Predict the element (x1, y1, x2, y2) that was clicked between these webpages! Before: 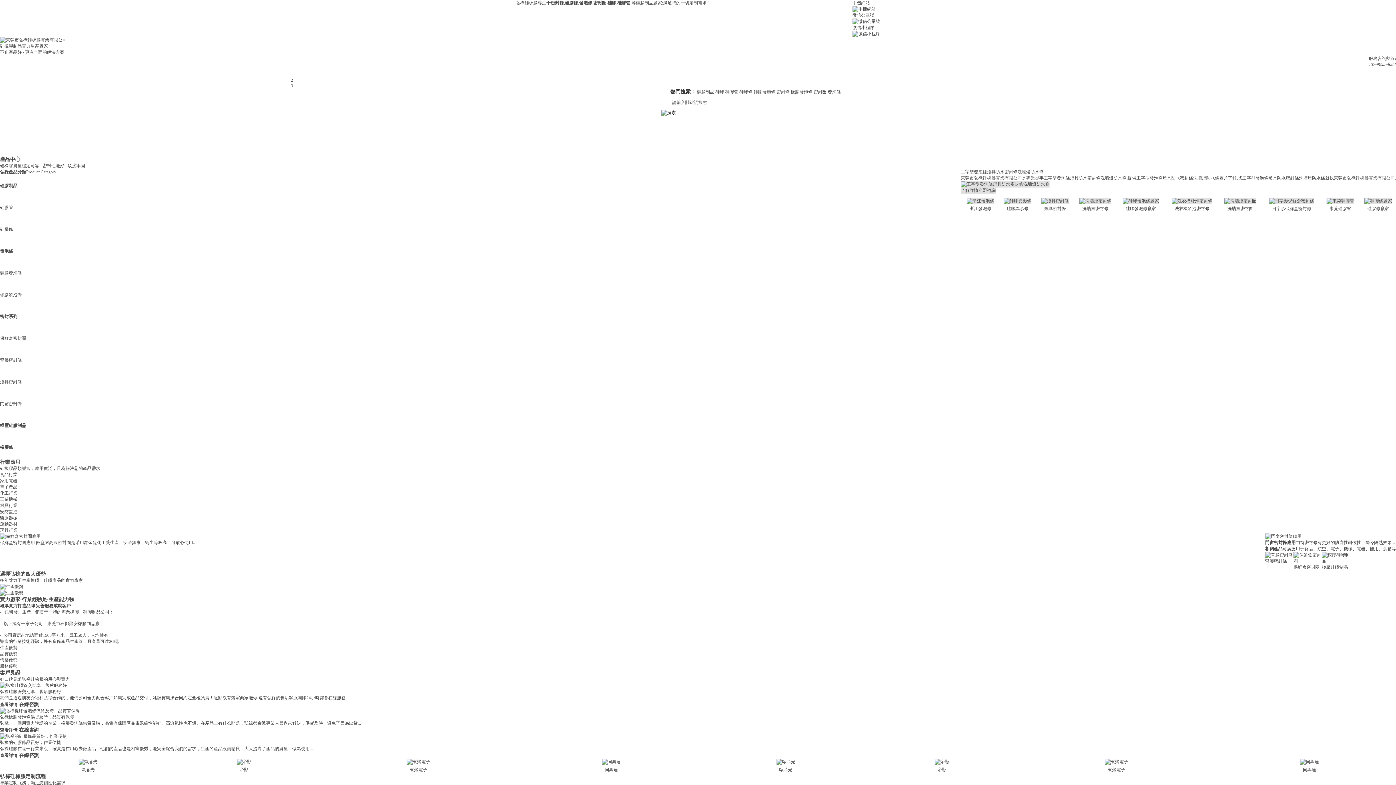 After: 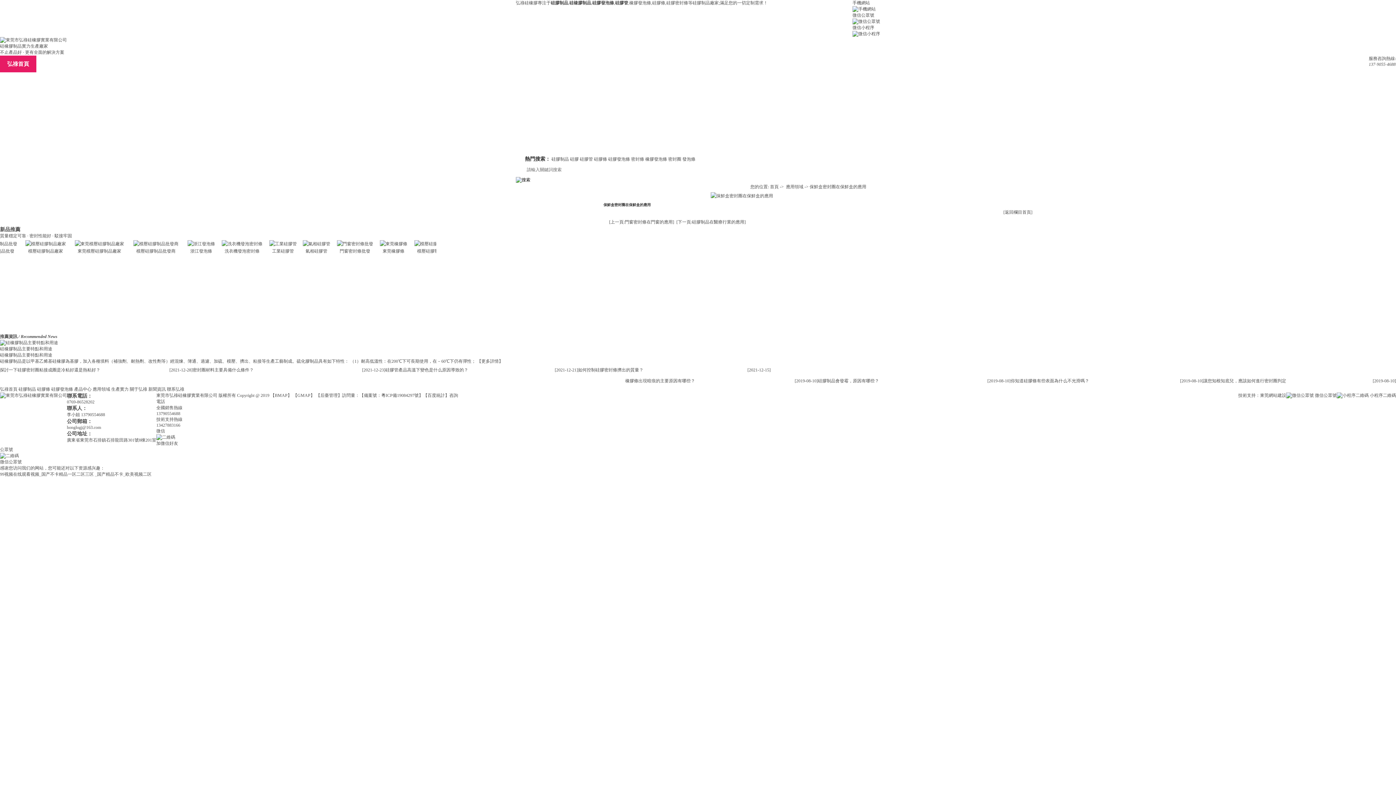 Action: label: 食品行業 bbox: (0, 472, 17, 477)